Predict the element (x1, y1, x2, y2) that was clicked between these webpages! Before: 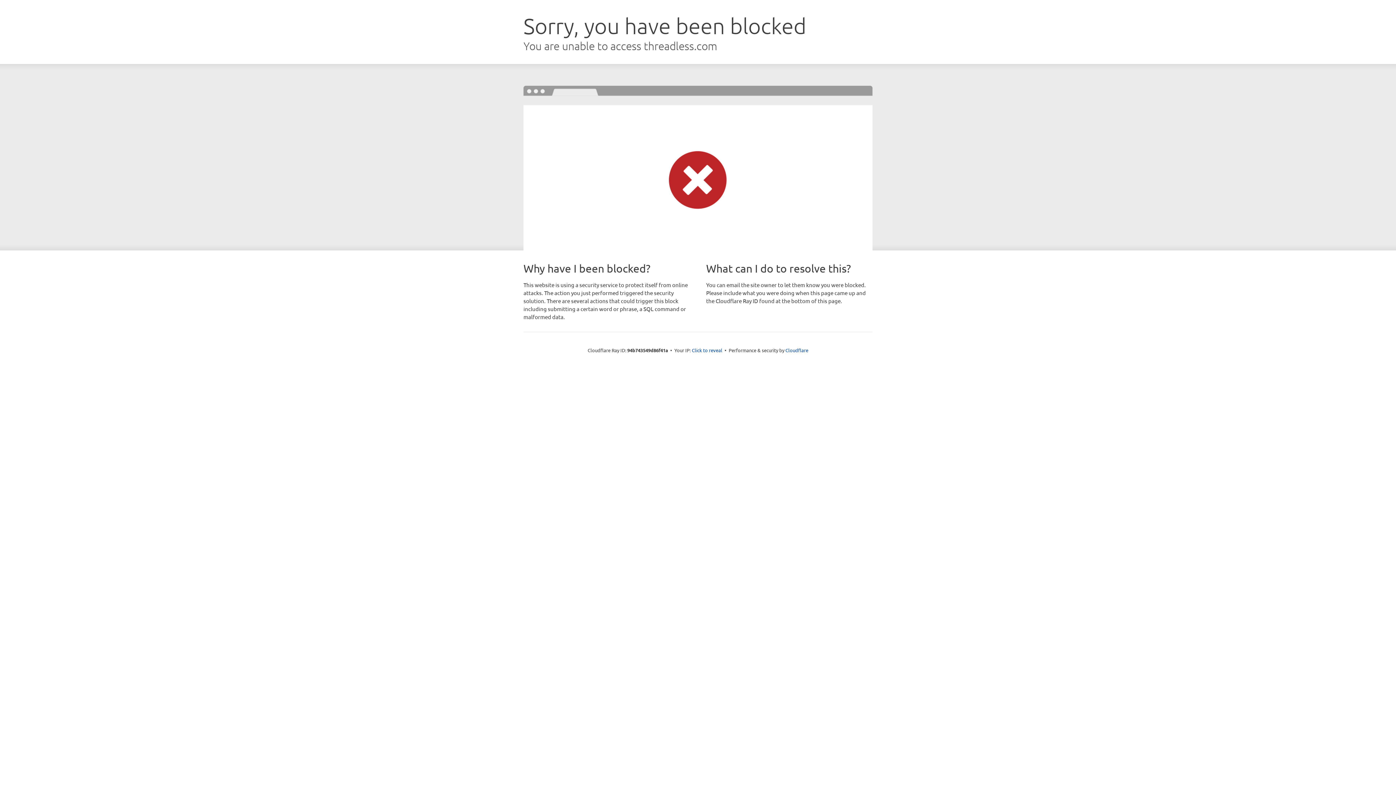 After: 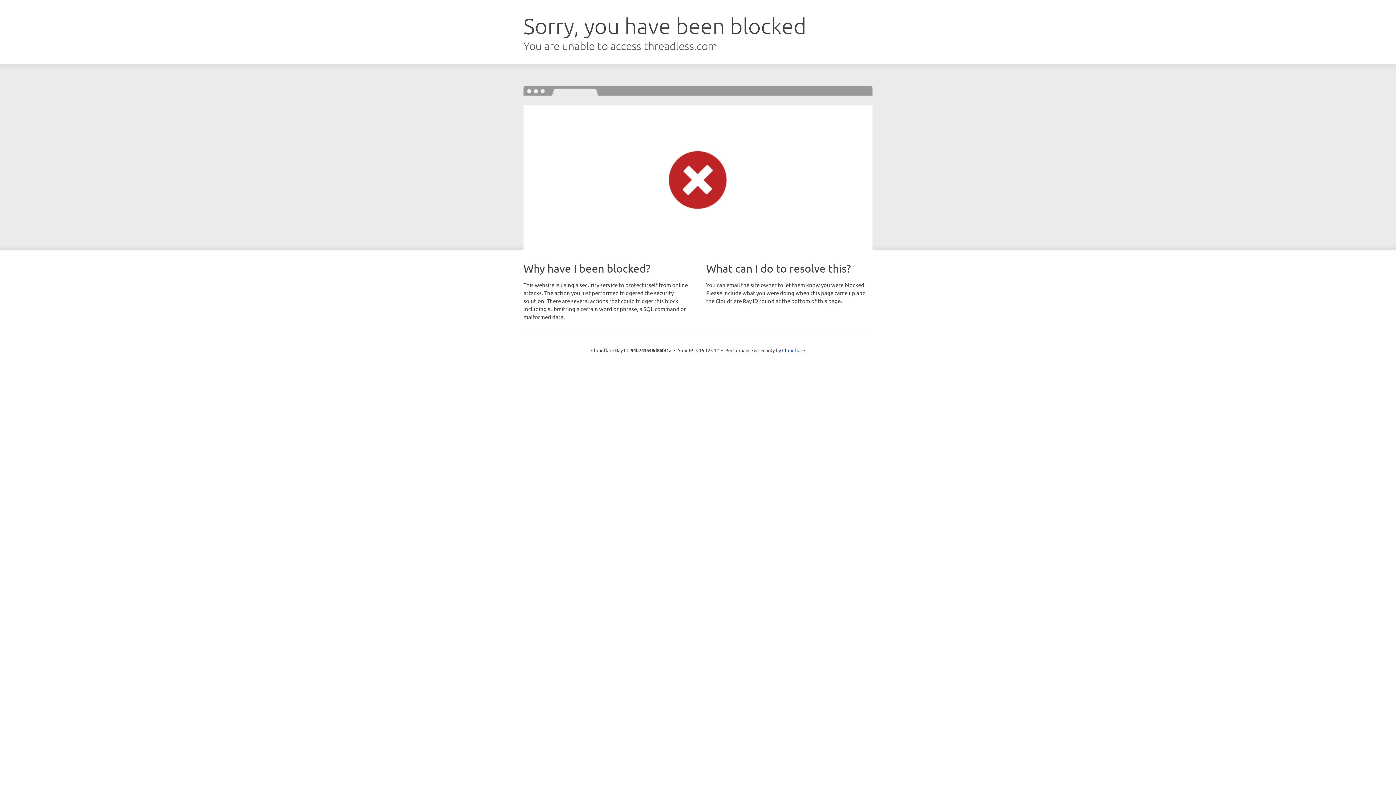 Action: bbox: (692, 346, 722, 353) label: Click to reveal